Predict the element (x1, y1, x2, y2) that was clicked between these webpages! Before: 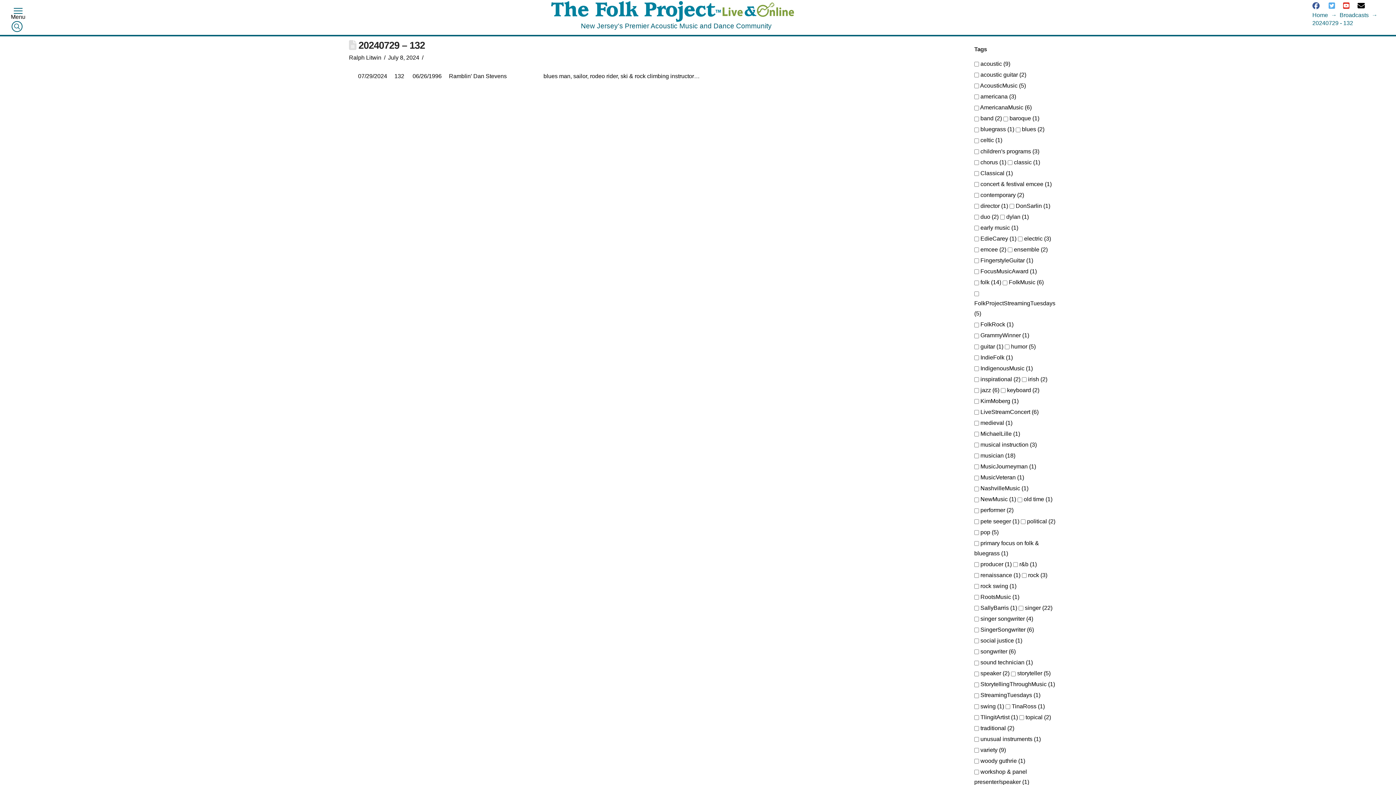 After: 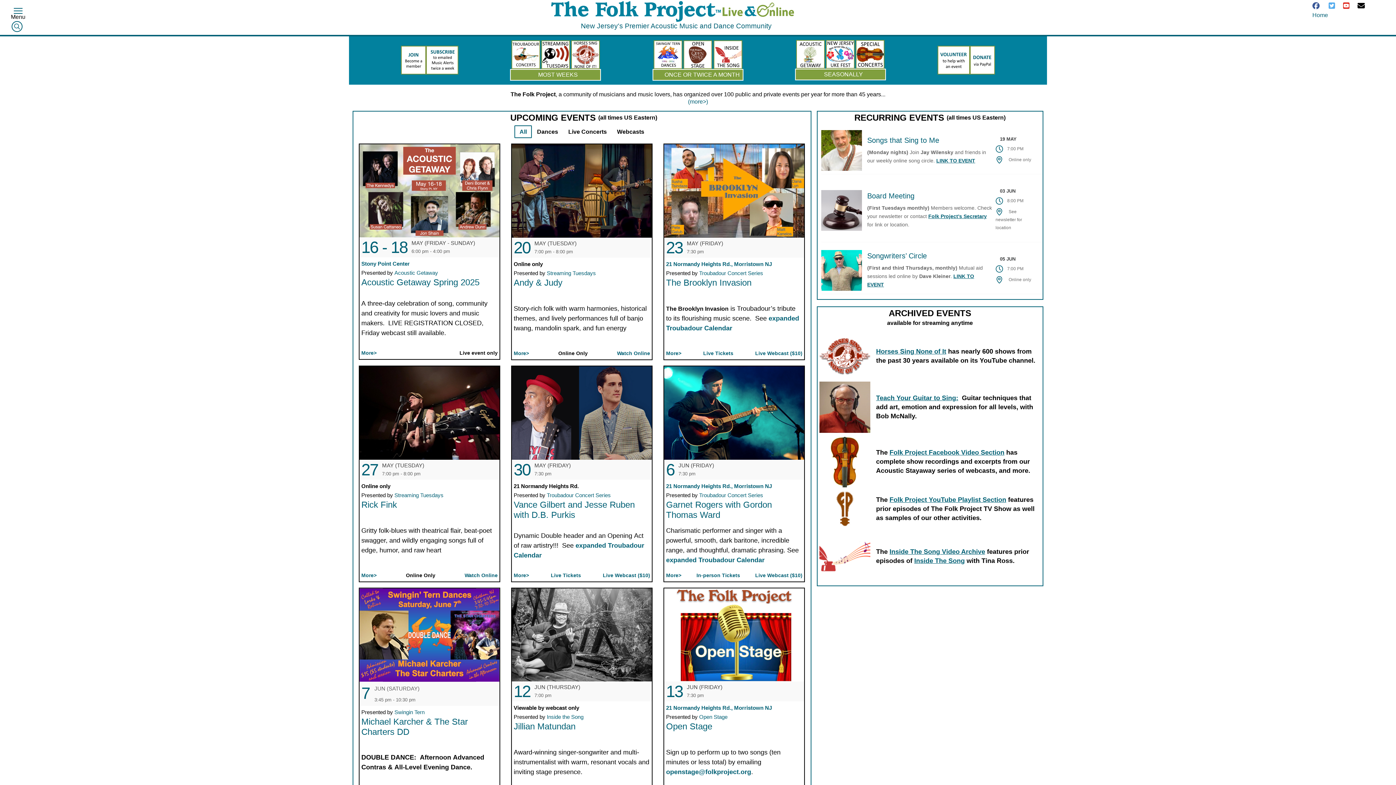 Action: bbox: (551, 1, 794, 21)